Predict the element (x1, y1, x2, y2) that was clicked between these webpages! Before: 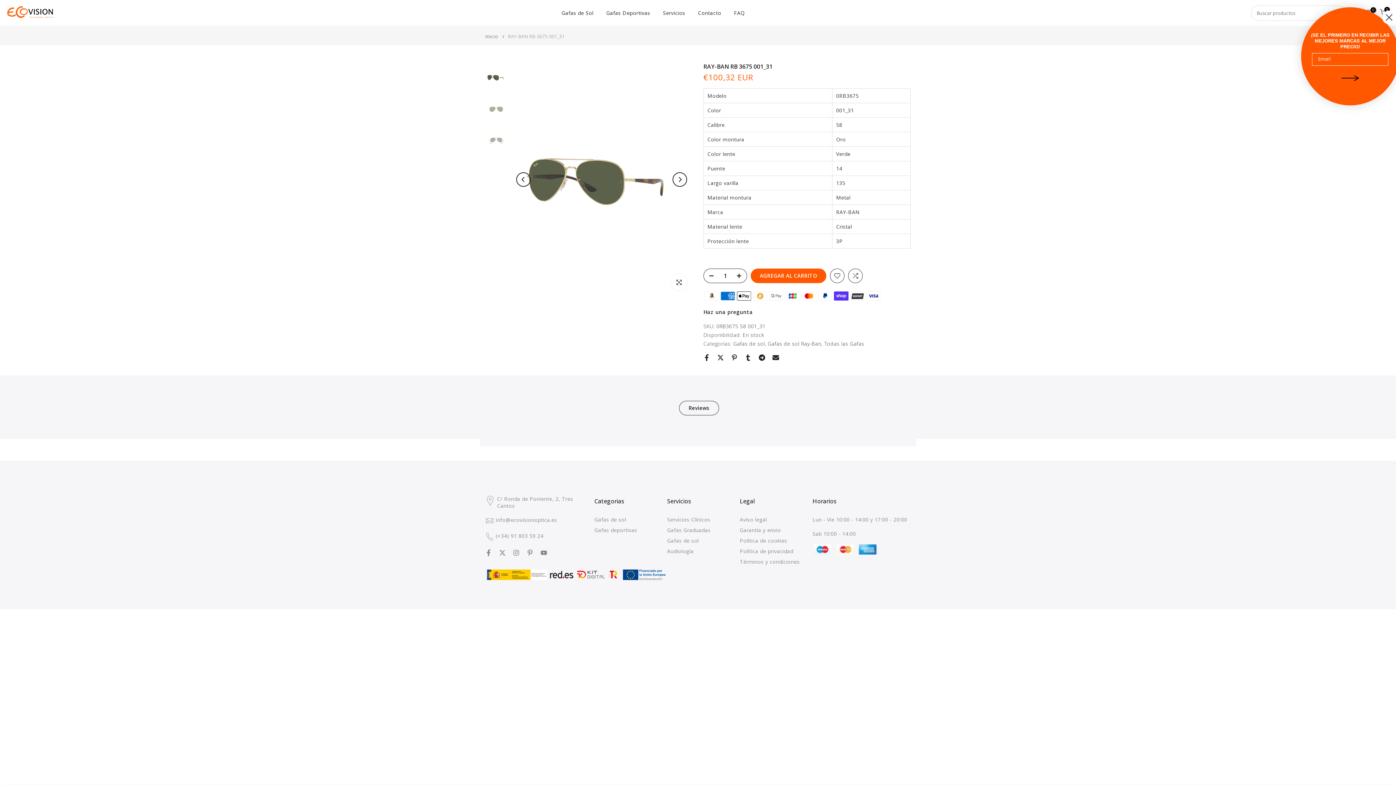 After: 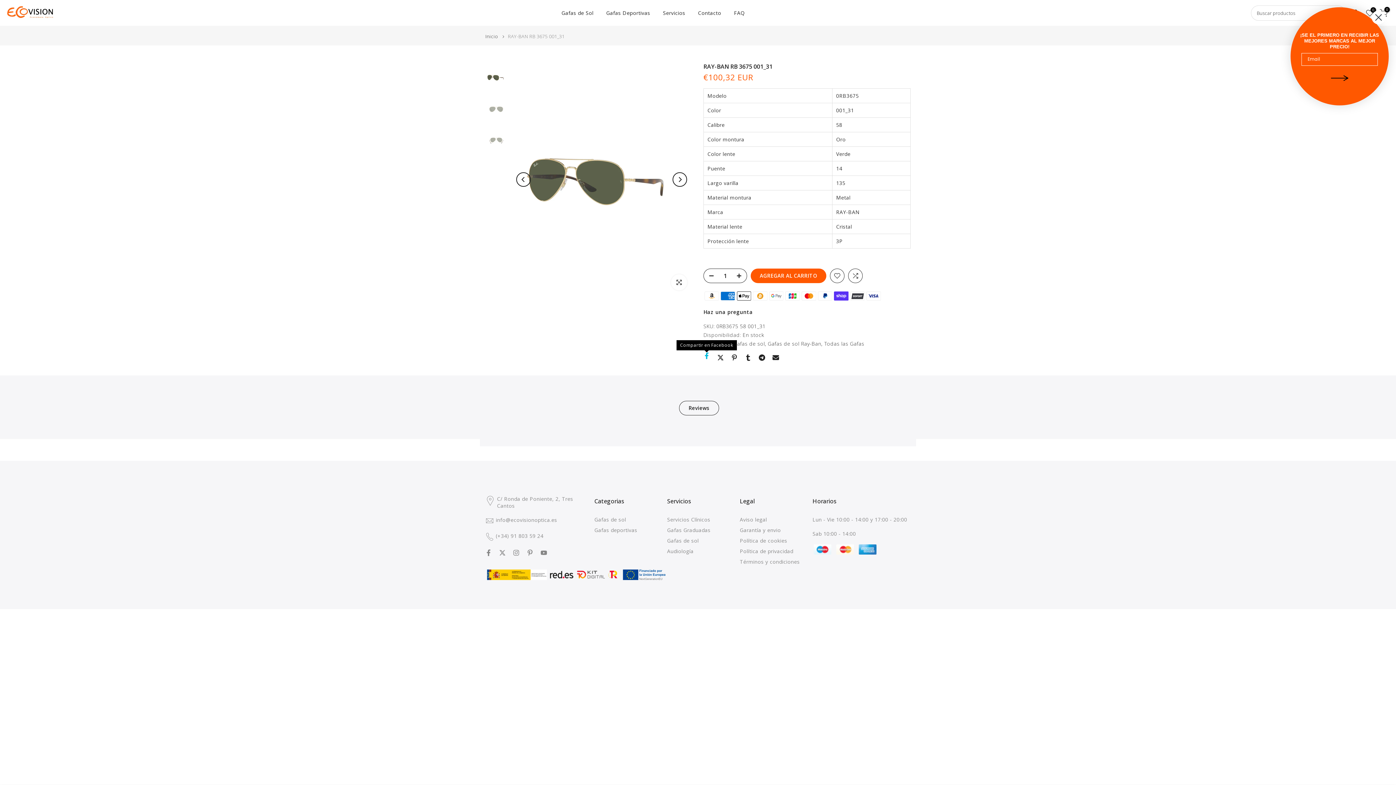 Action: bbox: (703, 354, 710, 361)